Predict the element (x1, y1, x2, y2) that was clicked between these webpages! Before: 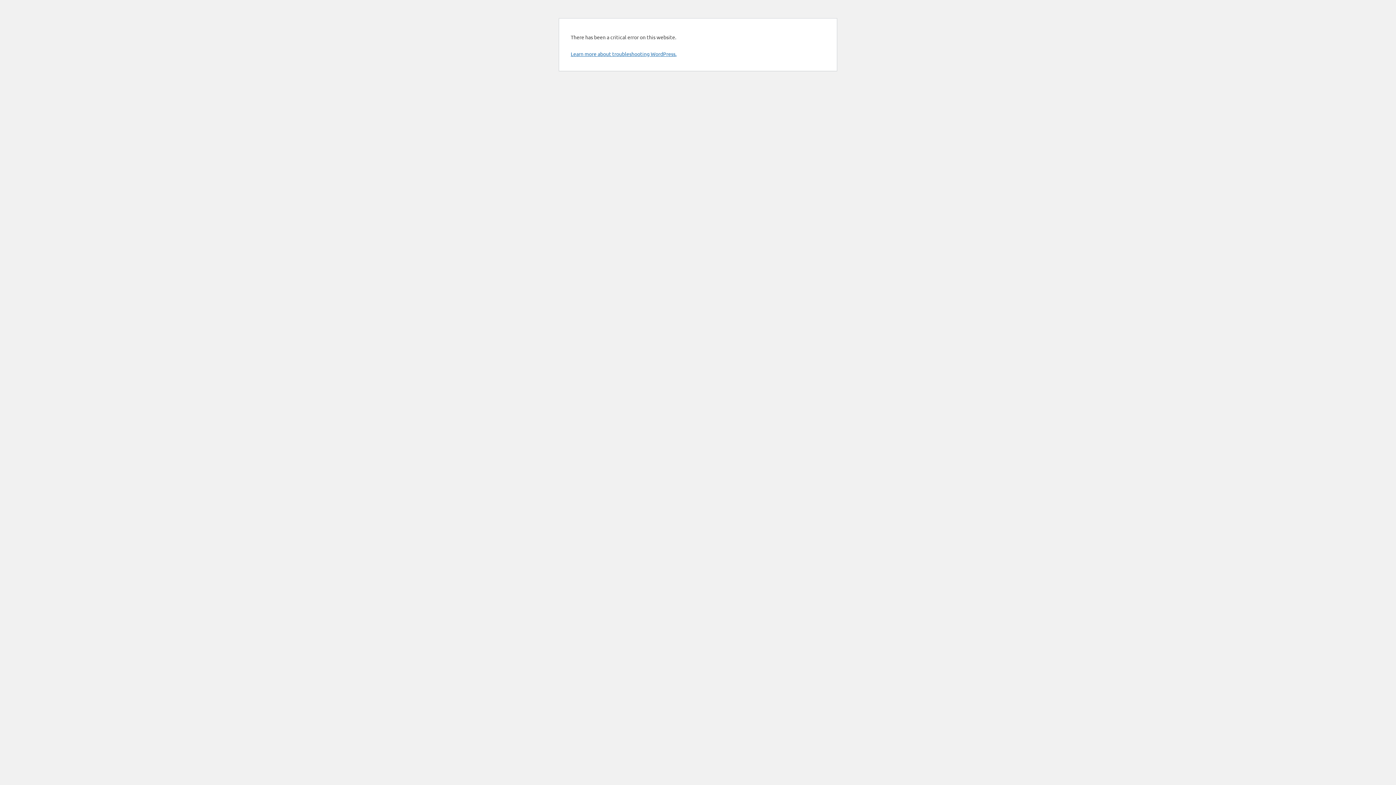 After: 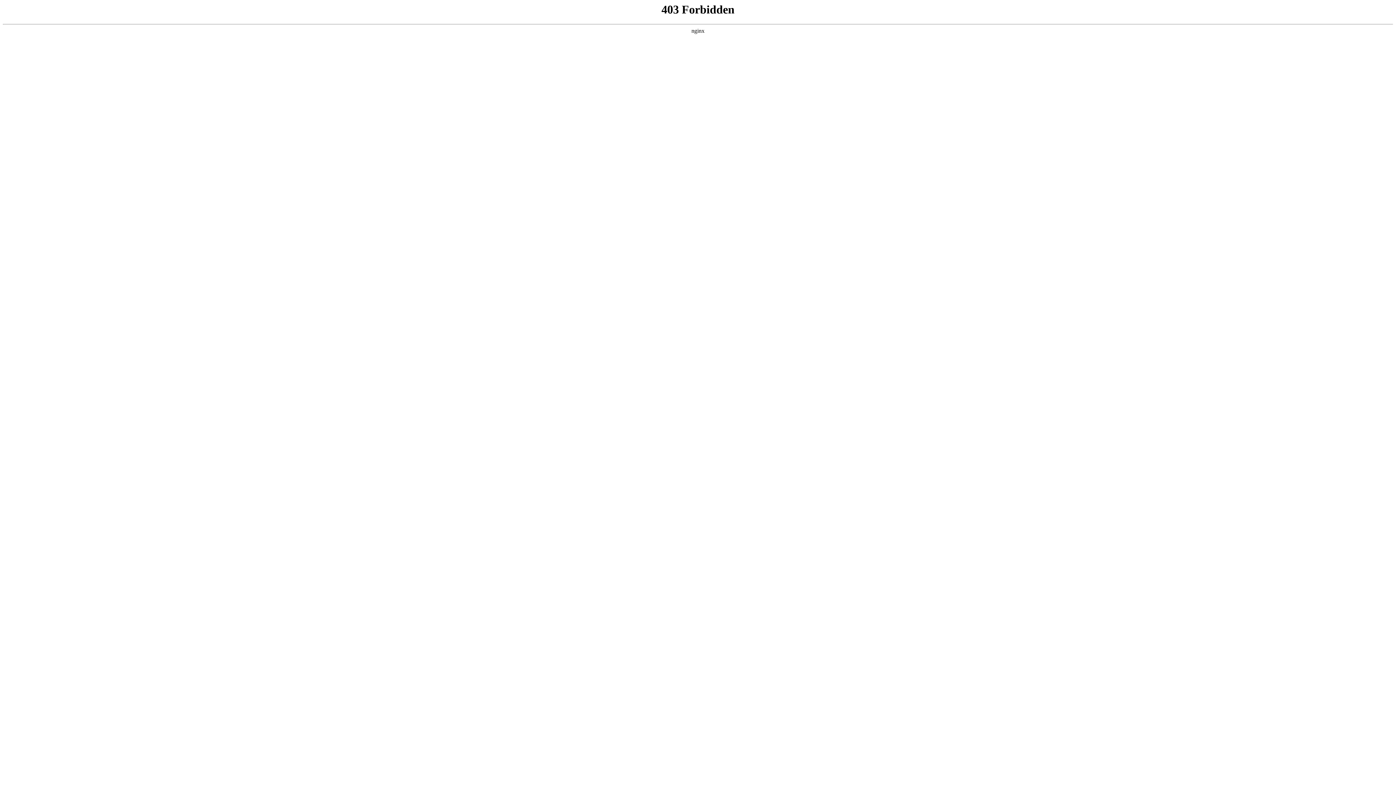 Action: label: Learn more about troubleshooting WordPress. bbox: (570, 50, 676, 57)